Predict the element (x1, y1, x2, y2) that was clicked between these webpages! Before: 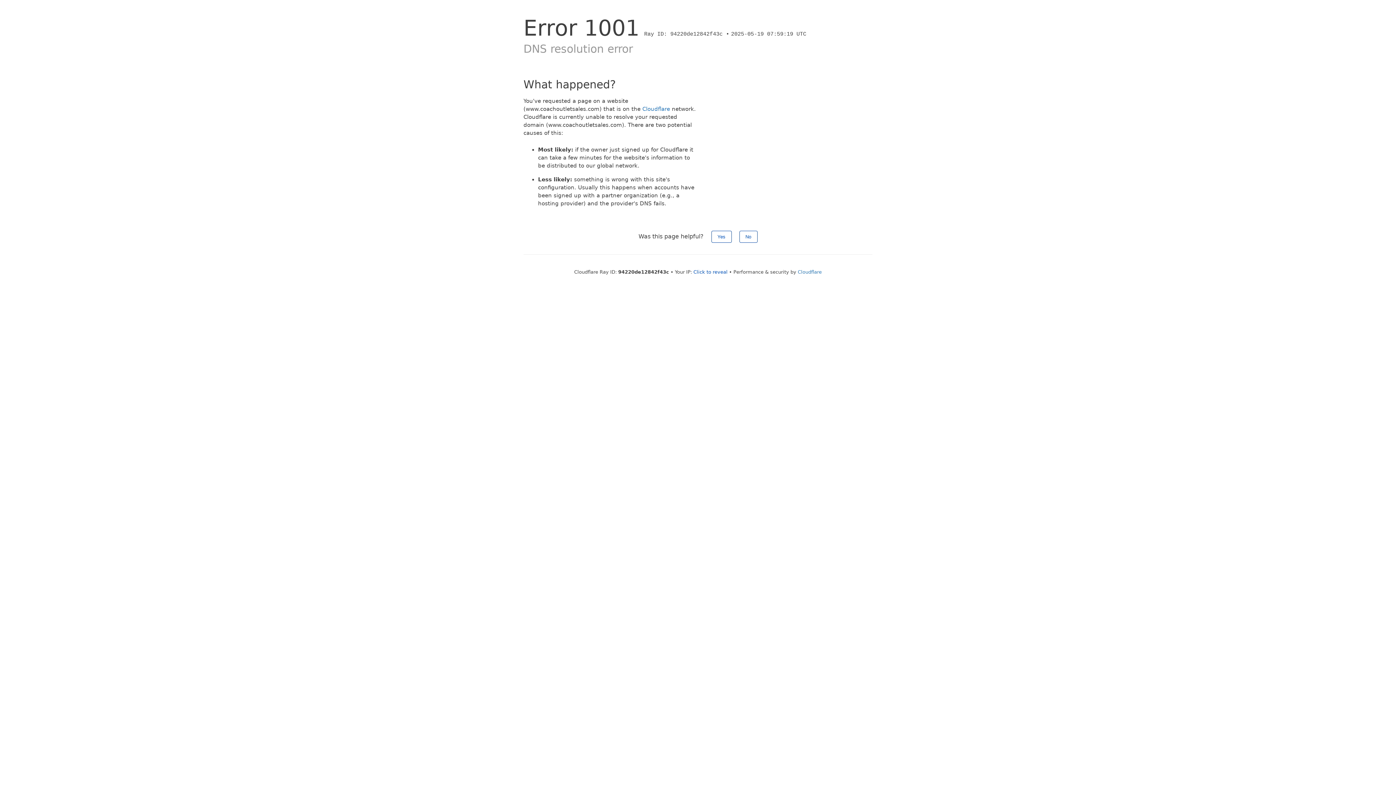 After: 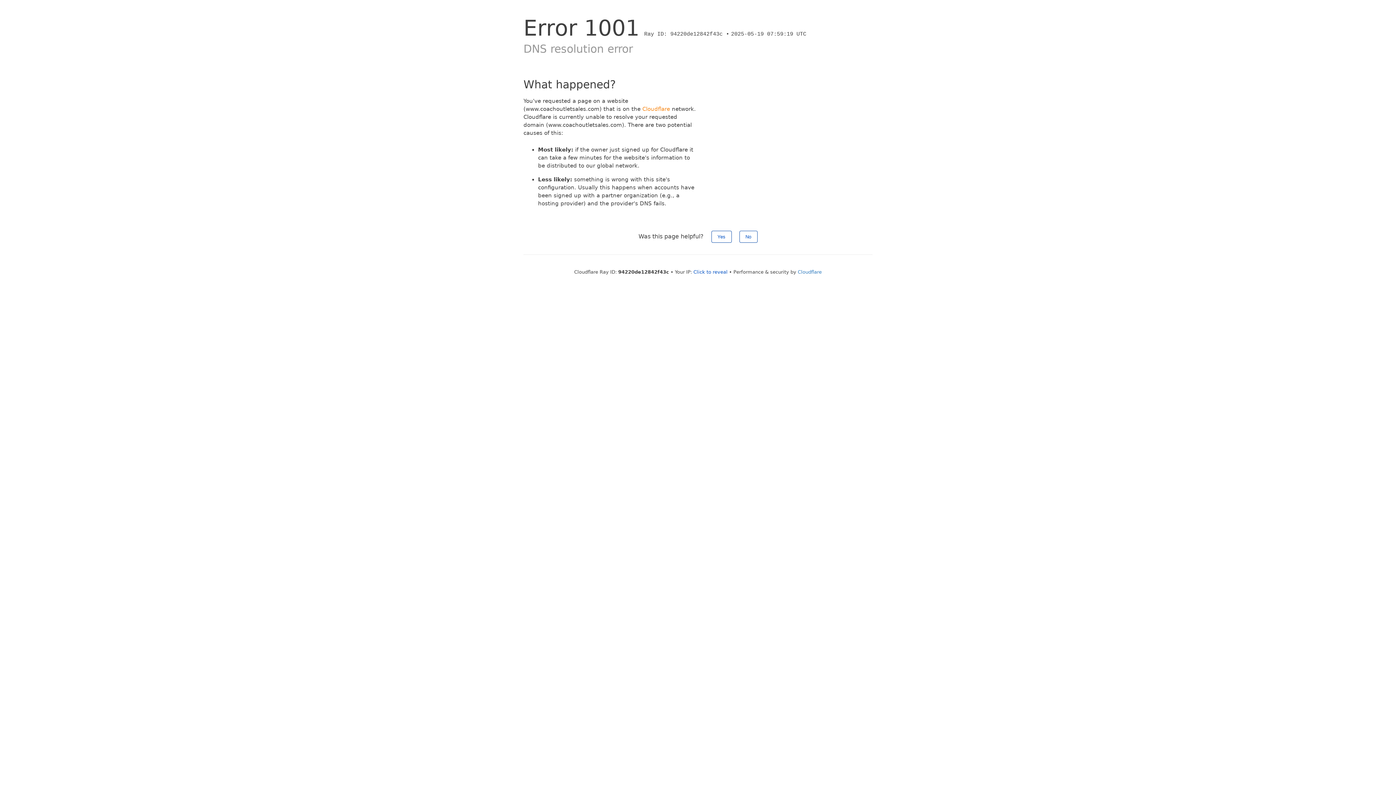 Action: label: Cloudflare bbox: (642, 105, 670, 112)